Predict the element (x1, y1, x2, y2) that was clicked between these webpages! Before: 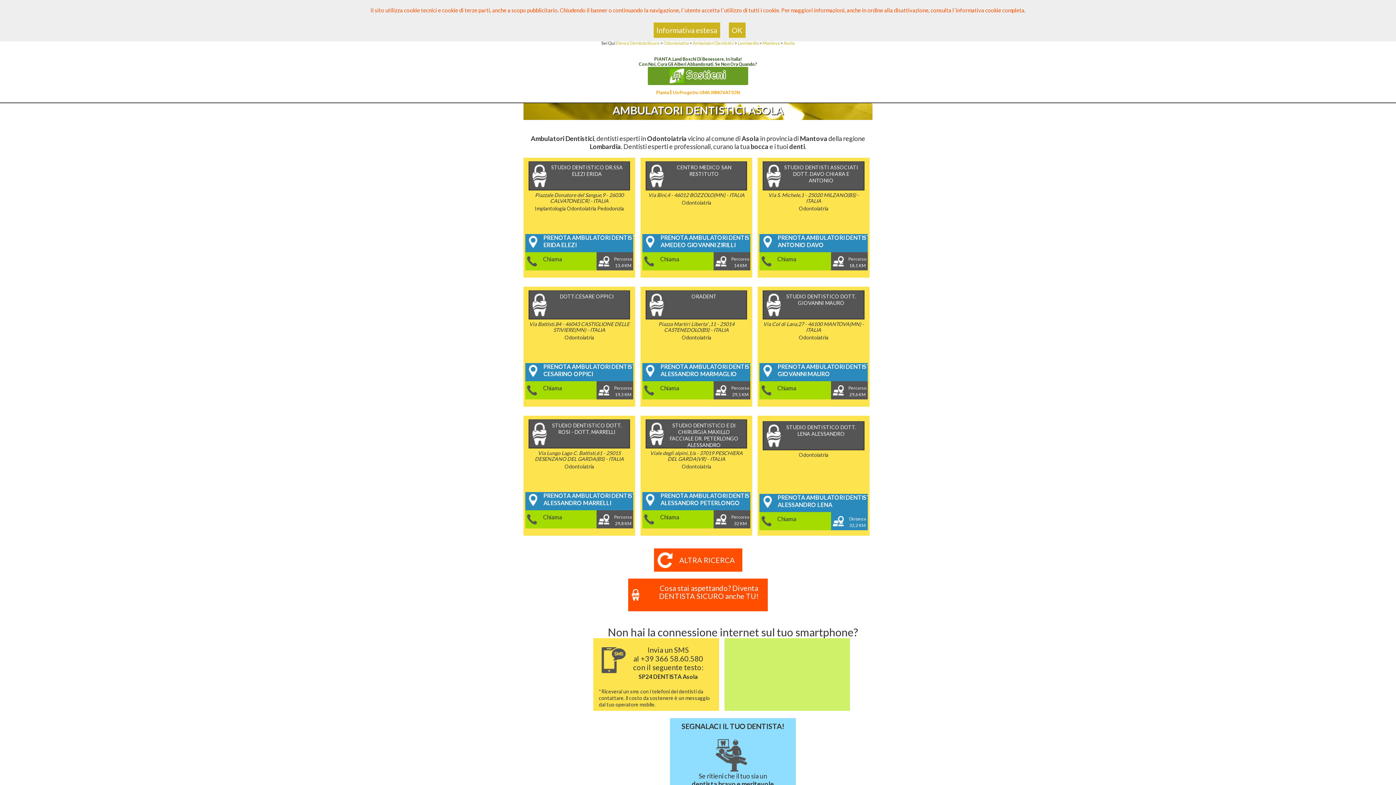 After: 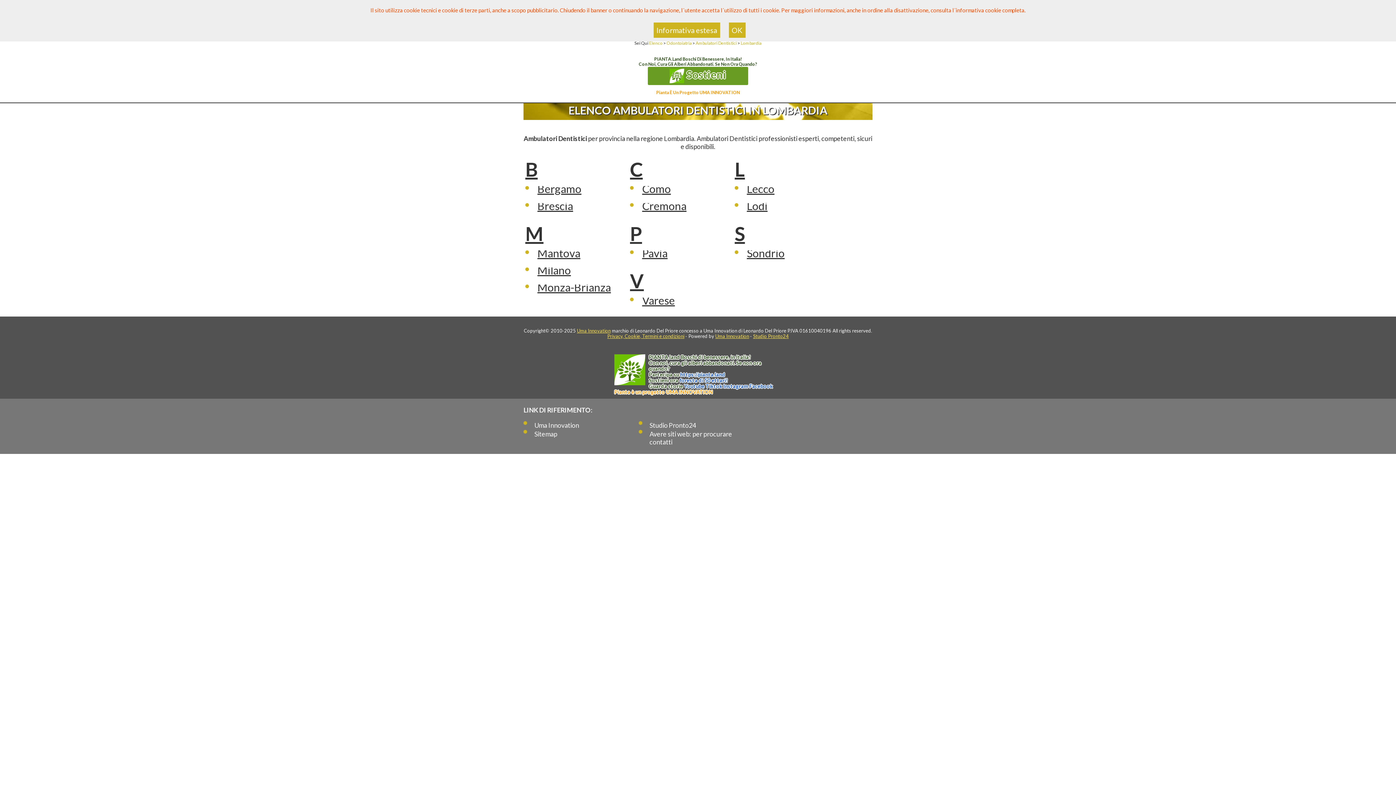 Action: bbox: (738, 40, 758, 45) label: Lombardia